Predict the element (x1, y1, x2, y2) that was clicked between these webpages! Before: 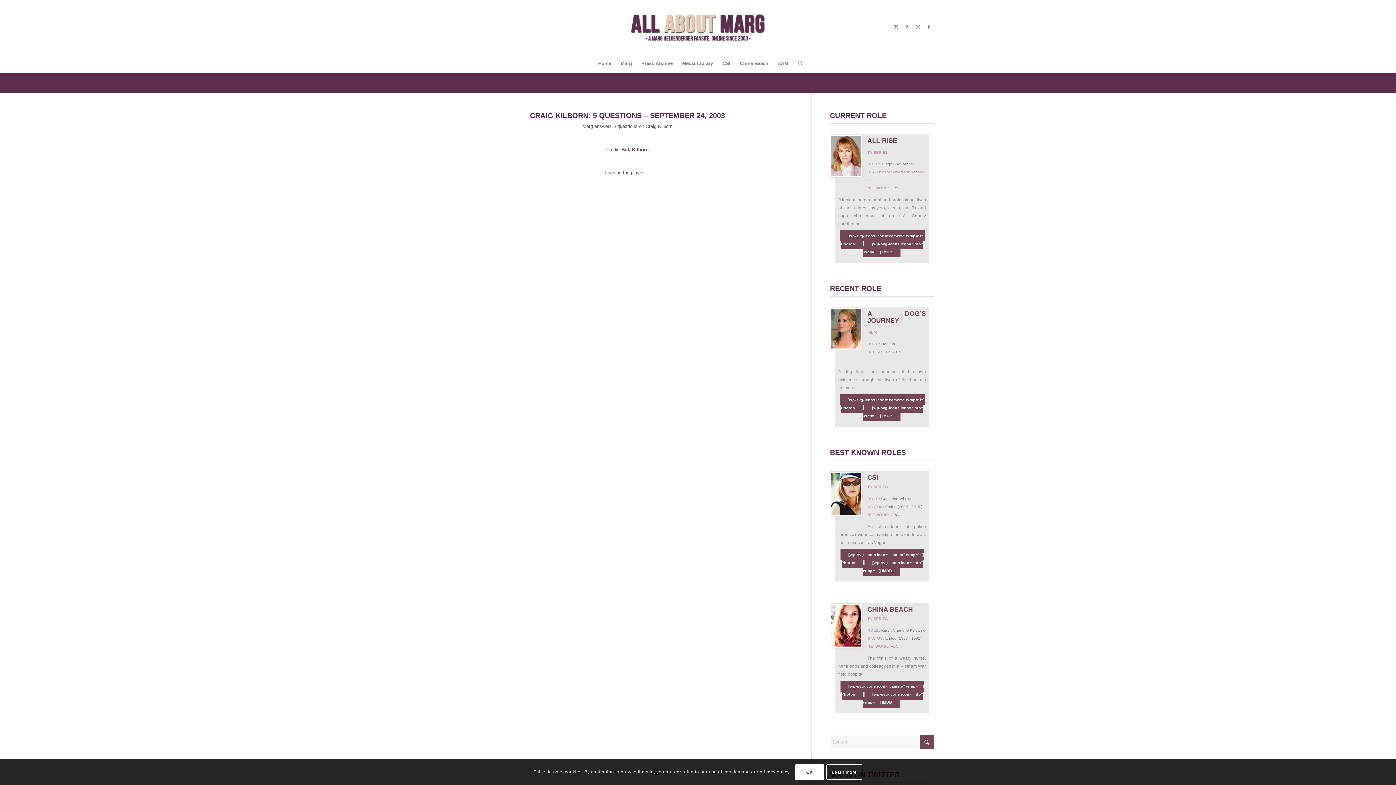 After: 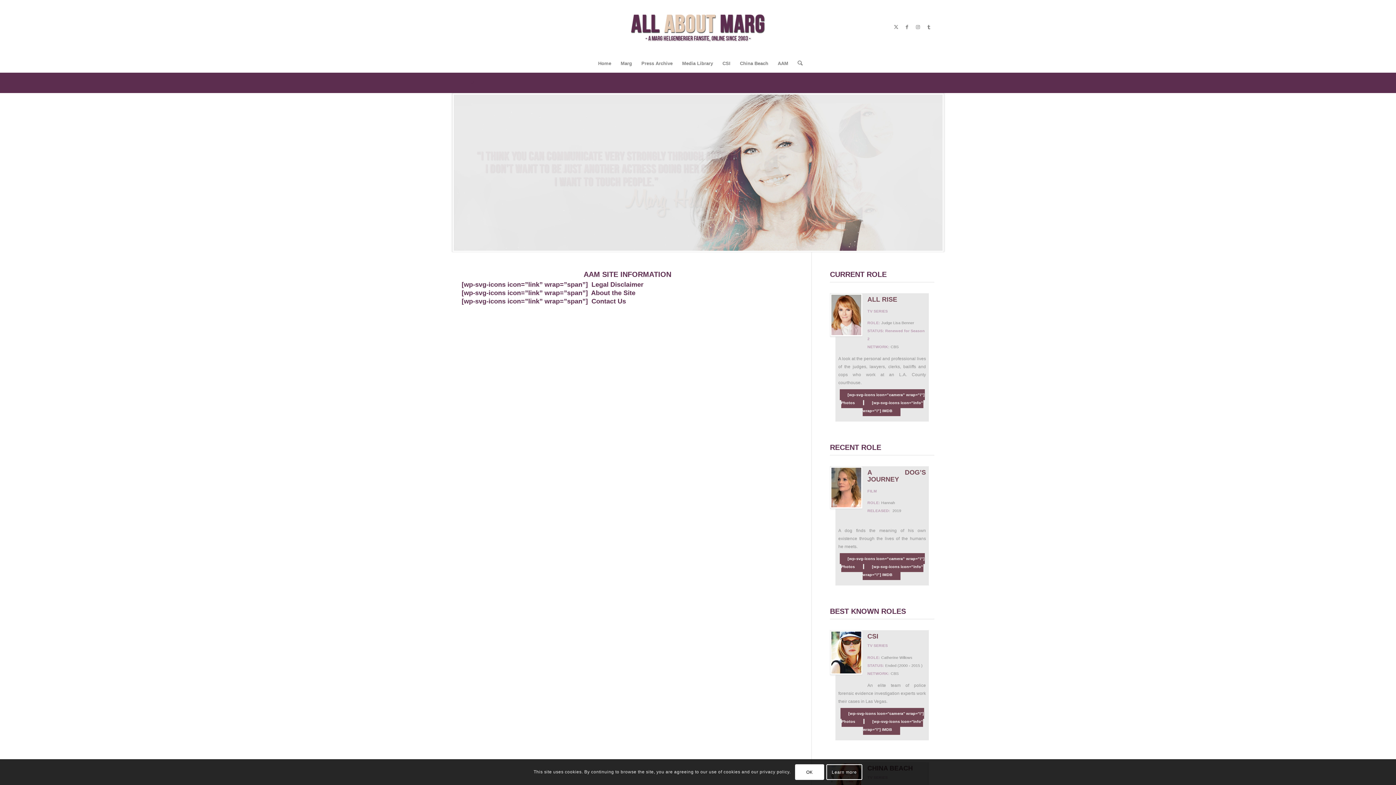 Action: label: AAM bbox: (773, 54, 793, 72)